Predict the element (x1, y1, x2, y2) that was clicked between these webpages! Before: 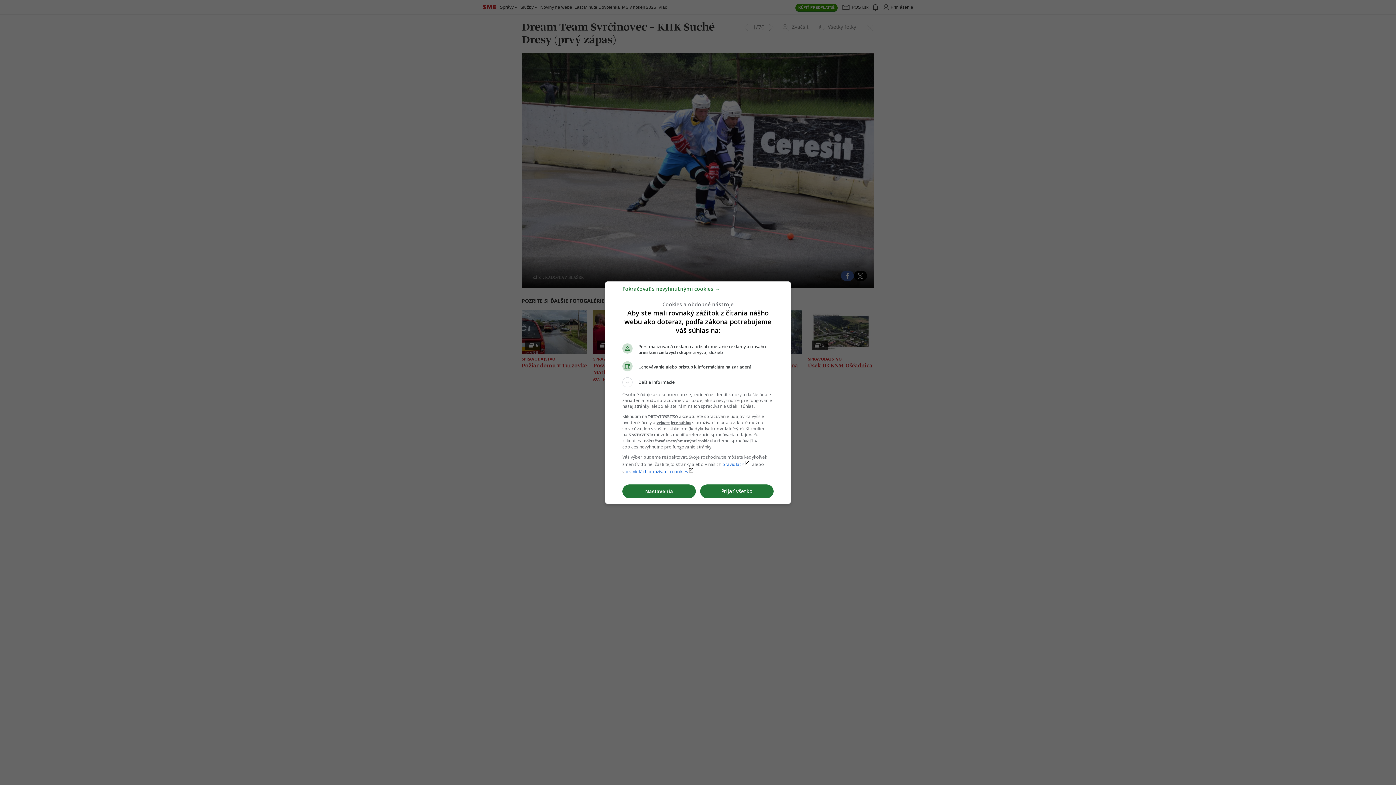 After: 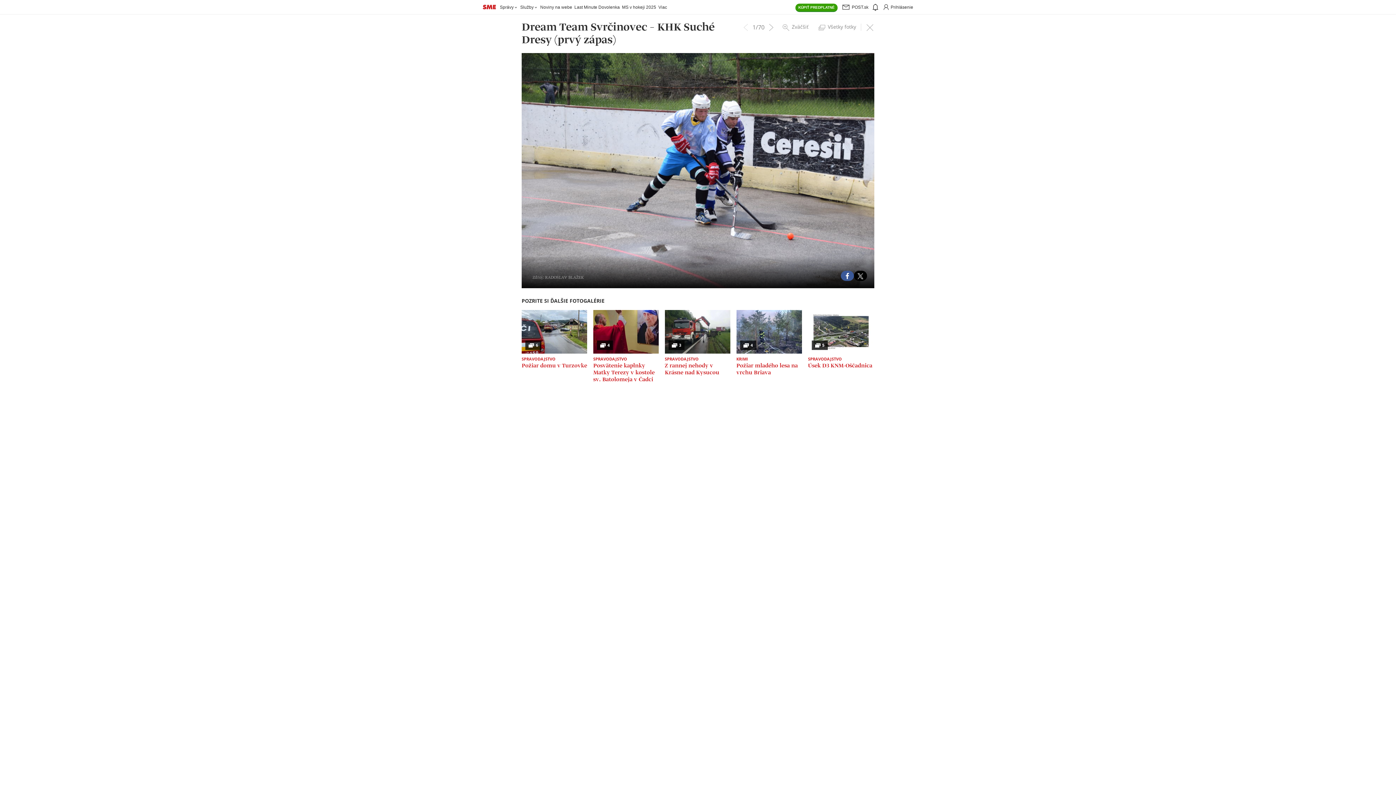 Action: bbox: (622, 288, 720, 295) label: Pokračovať s nevyhnutnými cookies →